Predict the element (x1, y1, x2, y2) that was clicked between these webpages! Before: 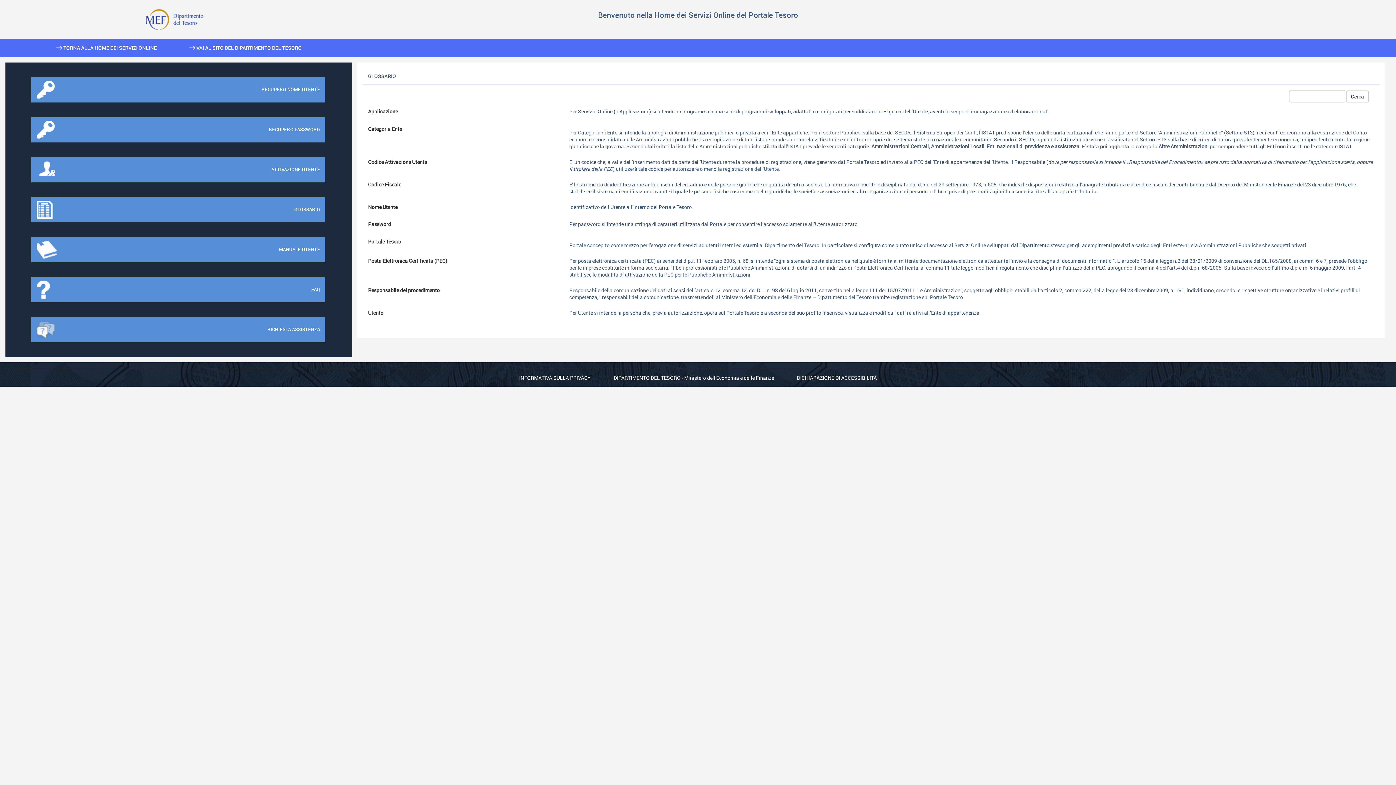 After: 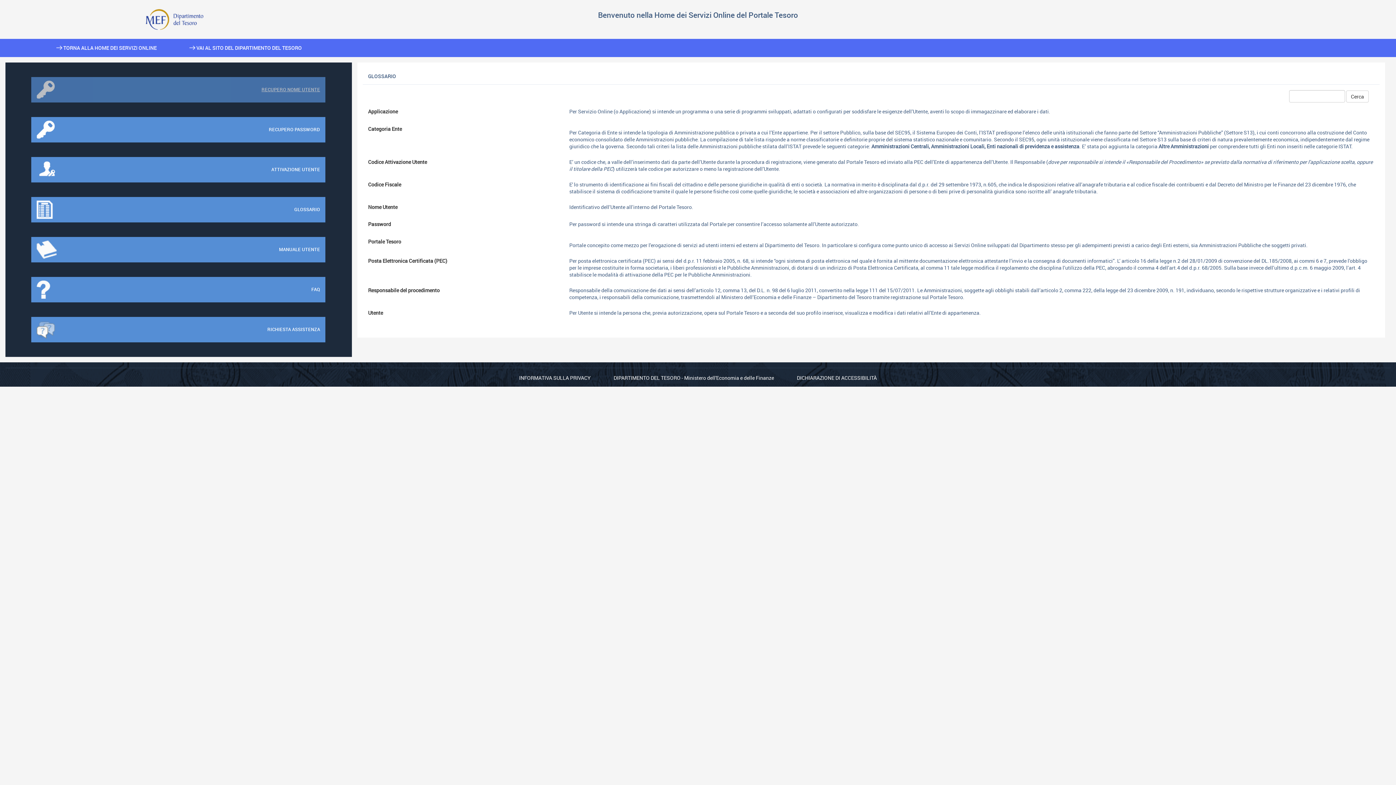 Action: label: RECUPERO NOME UTENTE bbox: (31, 77, 325, 102)